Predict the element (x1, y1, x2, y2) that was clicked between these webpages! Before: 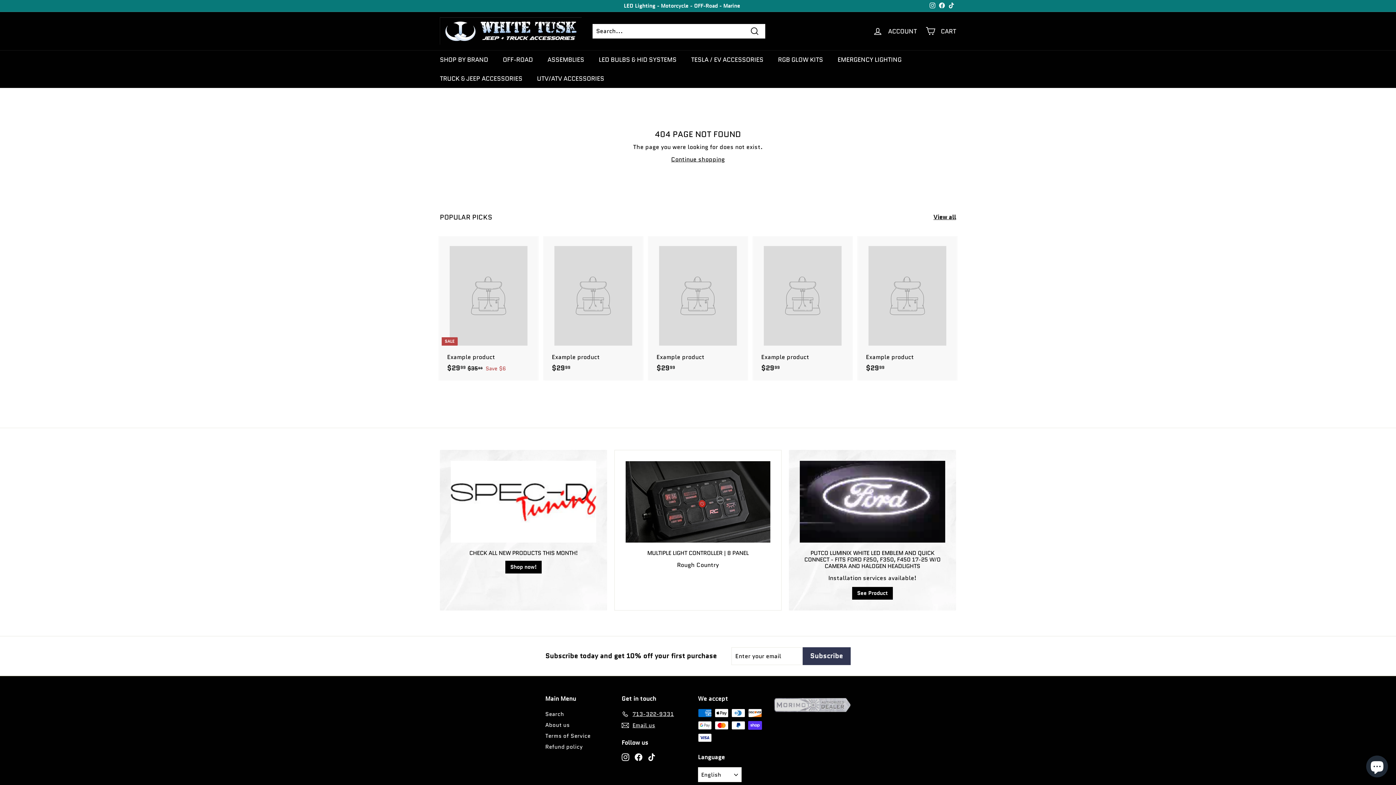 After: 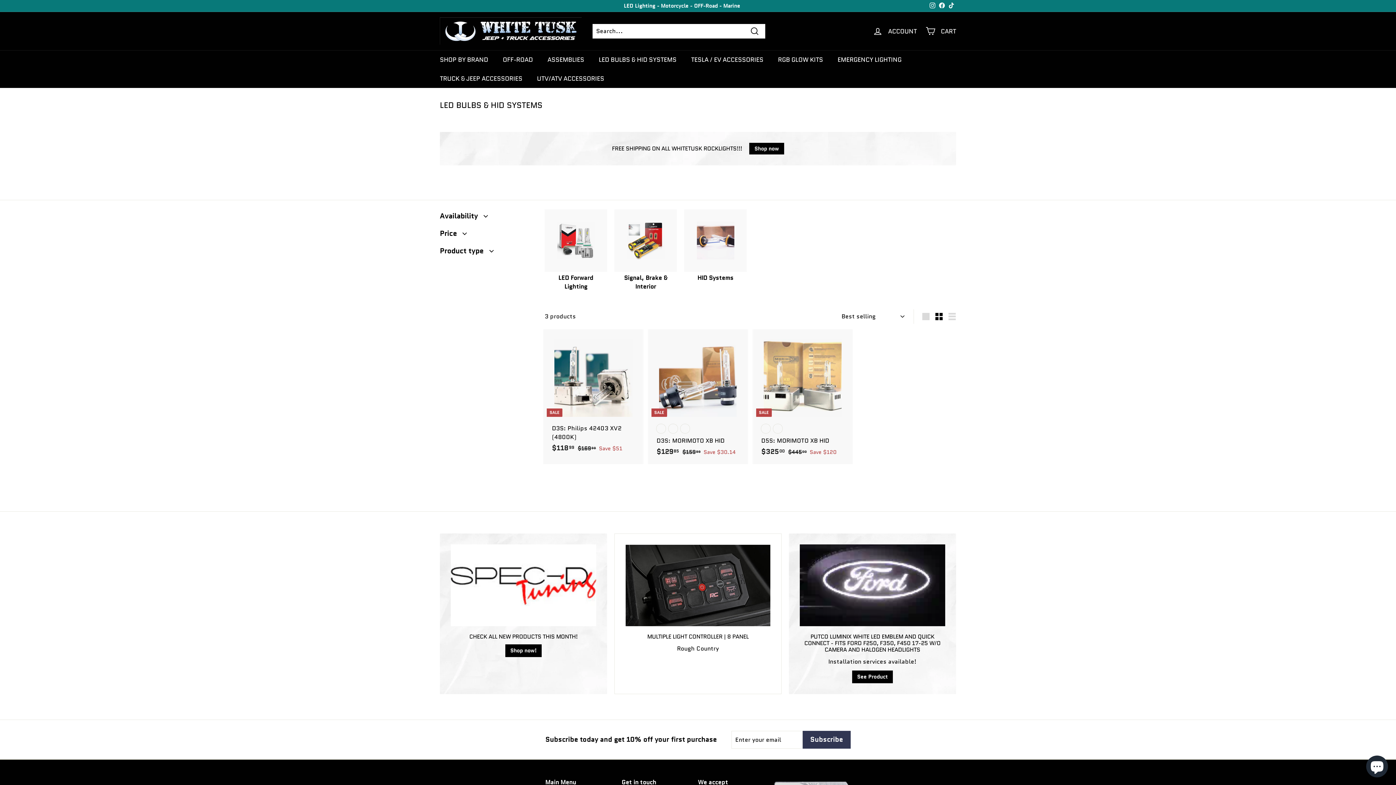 Action: bbox: (591, 50, 684, 69) label: LED BULBS & HID SYSTEMS